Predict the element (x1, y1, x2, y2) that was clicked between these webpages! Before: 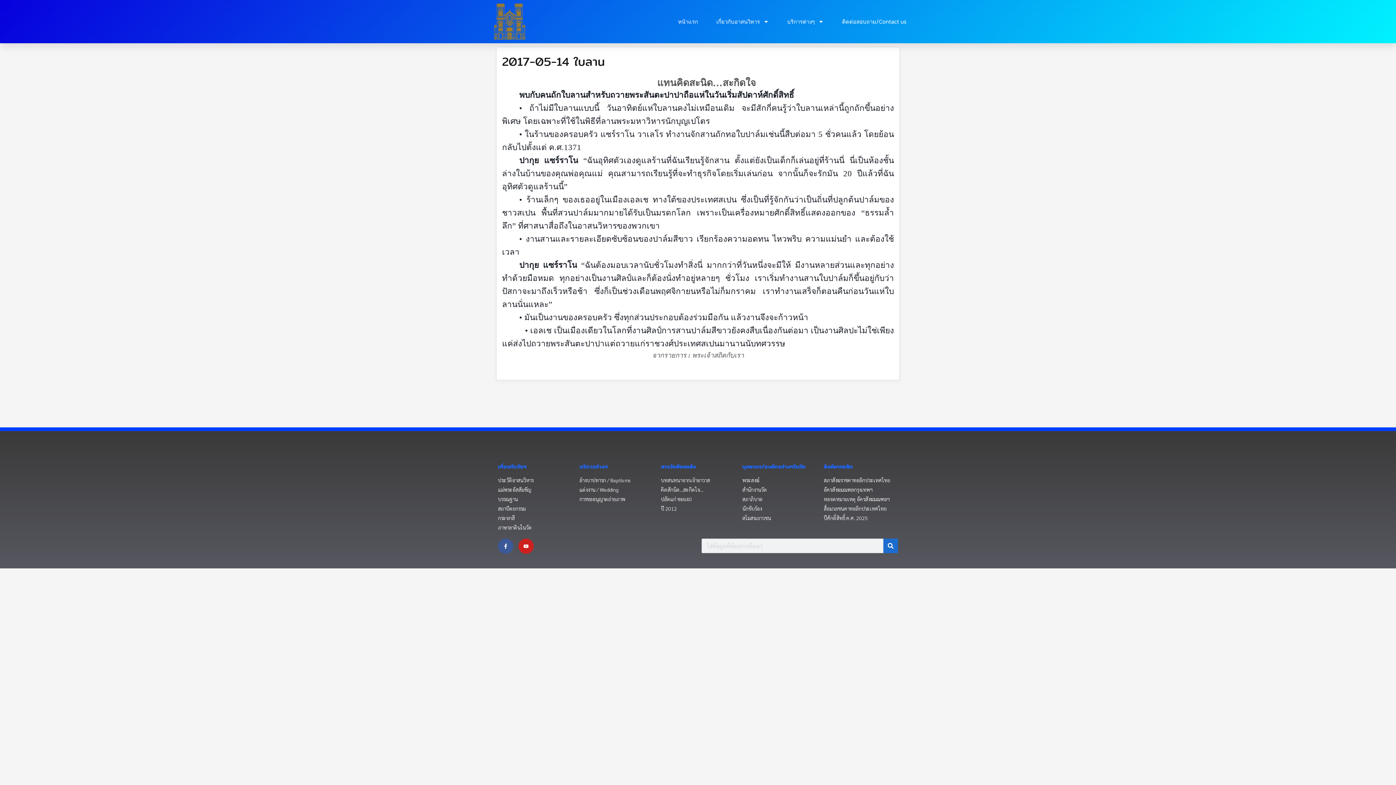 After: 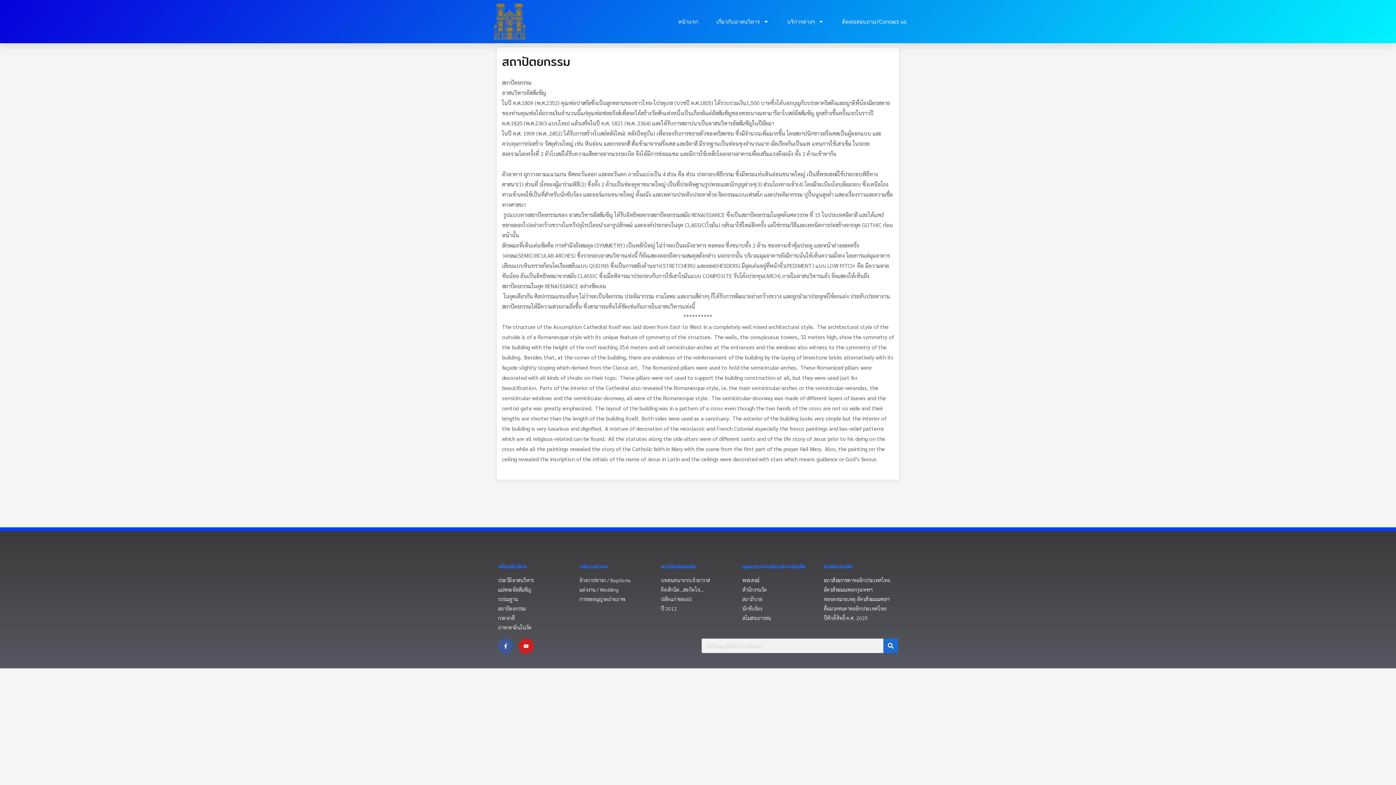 Action: label: สถาปัตยกรรม bbox: (498, 505, 572, 512)